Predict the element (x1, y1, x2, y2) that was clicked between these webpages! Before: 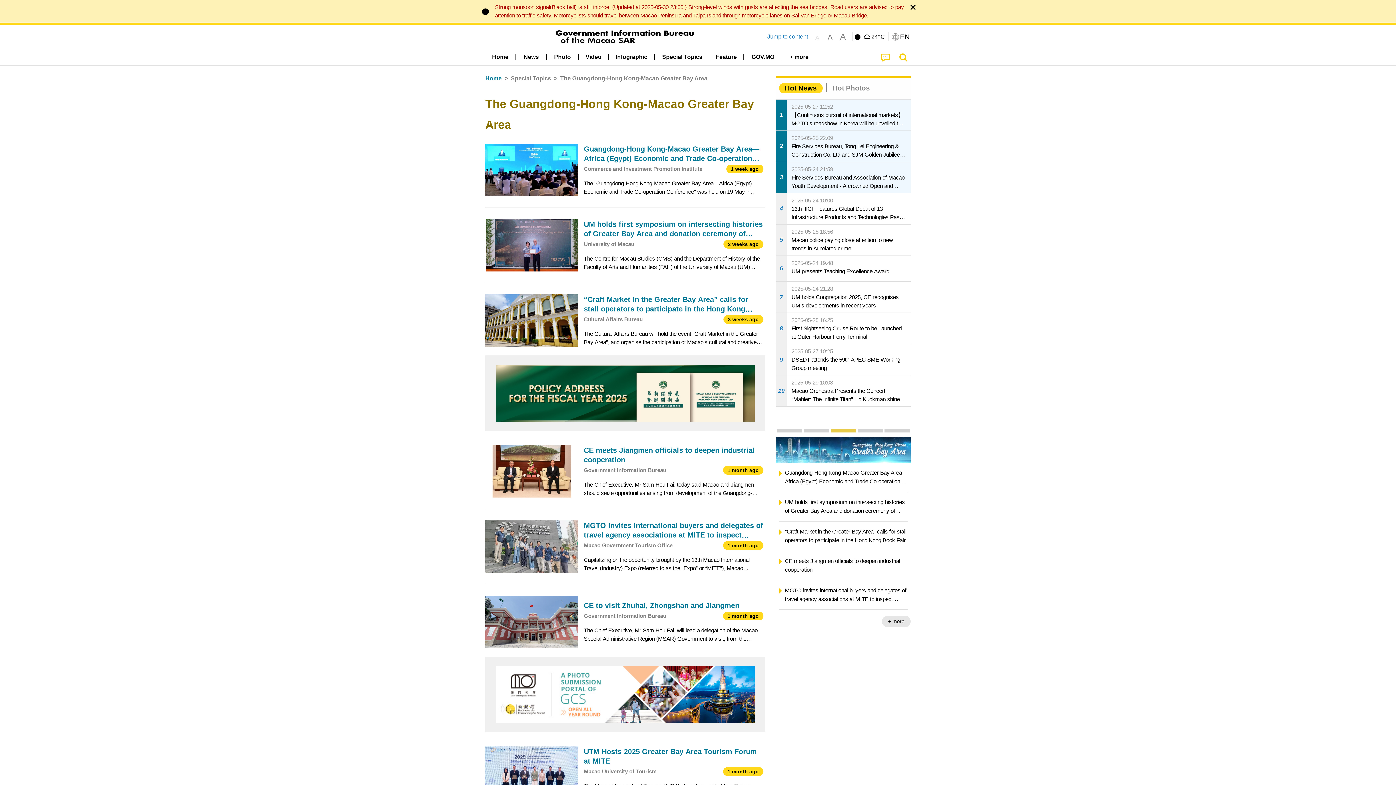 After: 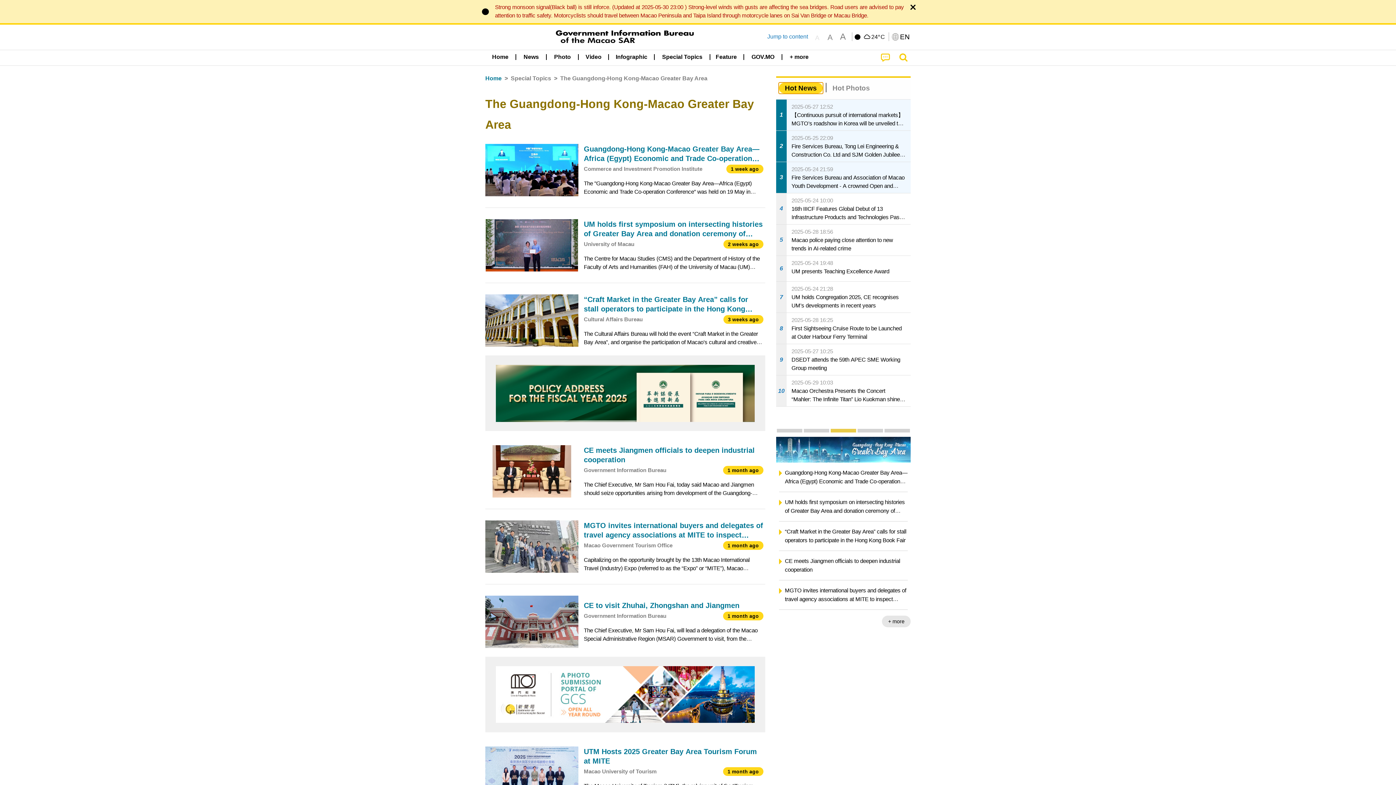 Action: label: Hot News bbox: (779, 82, 822, 93)